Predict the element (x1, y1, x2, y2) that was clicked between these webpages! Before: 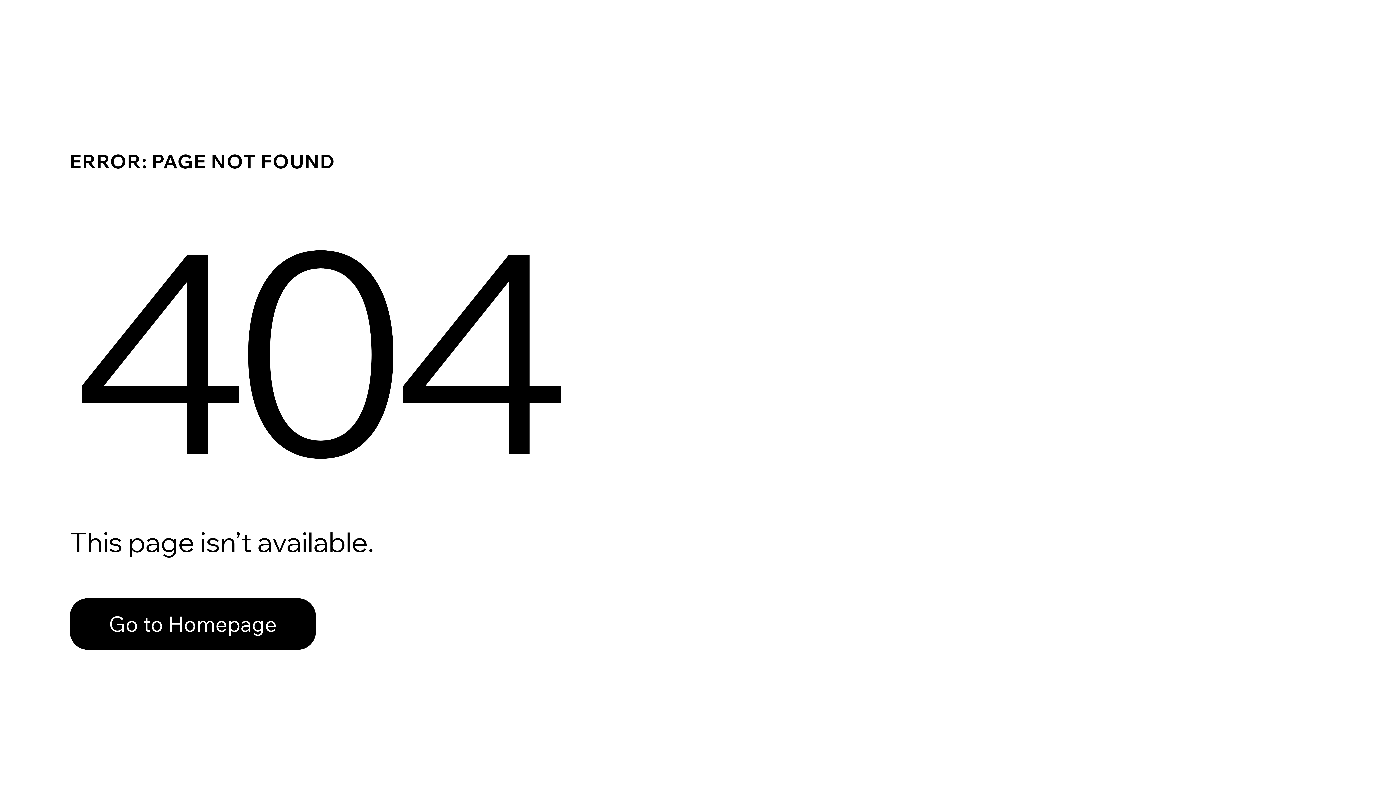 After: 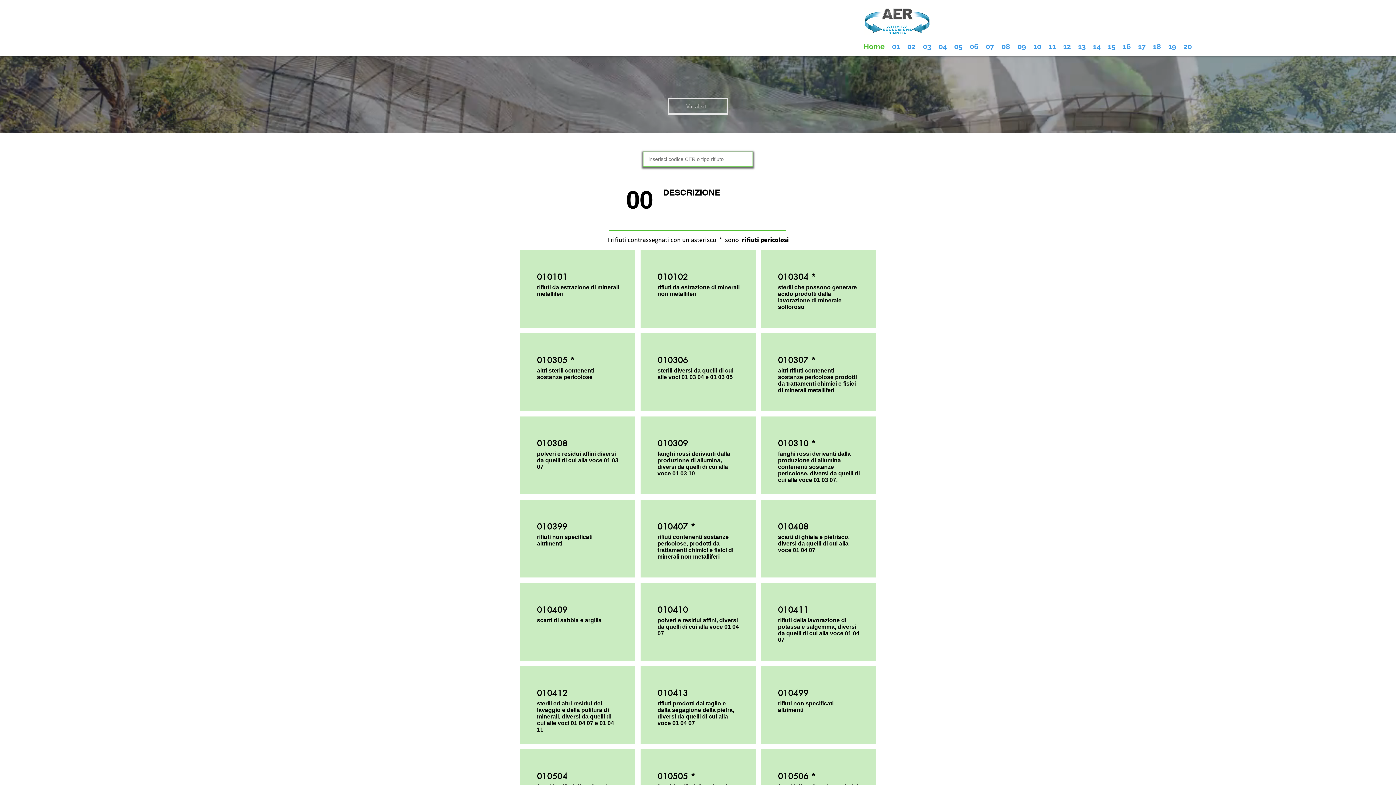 Action: label: Go to Homepage bbox: (69, 598, 316, 650)